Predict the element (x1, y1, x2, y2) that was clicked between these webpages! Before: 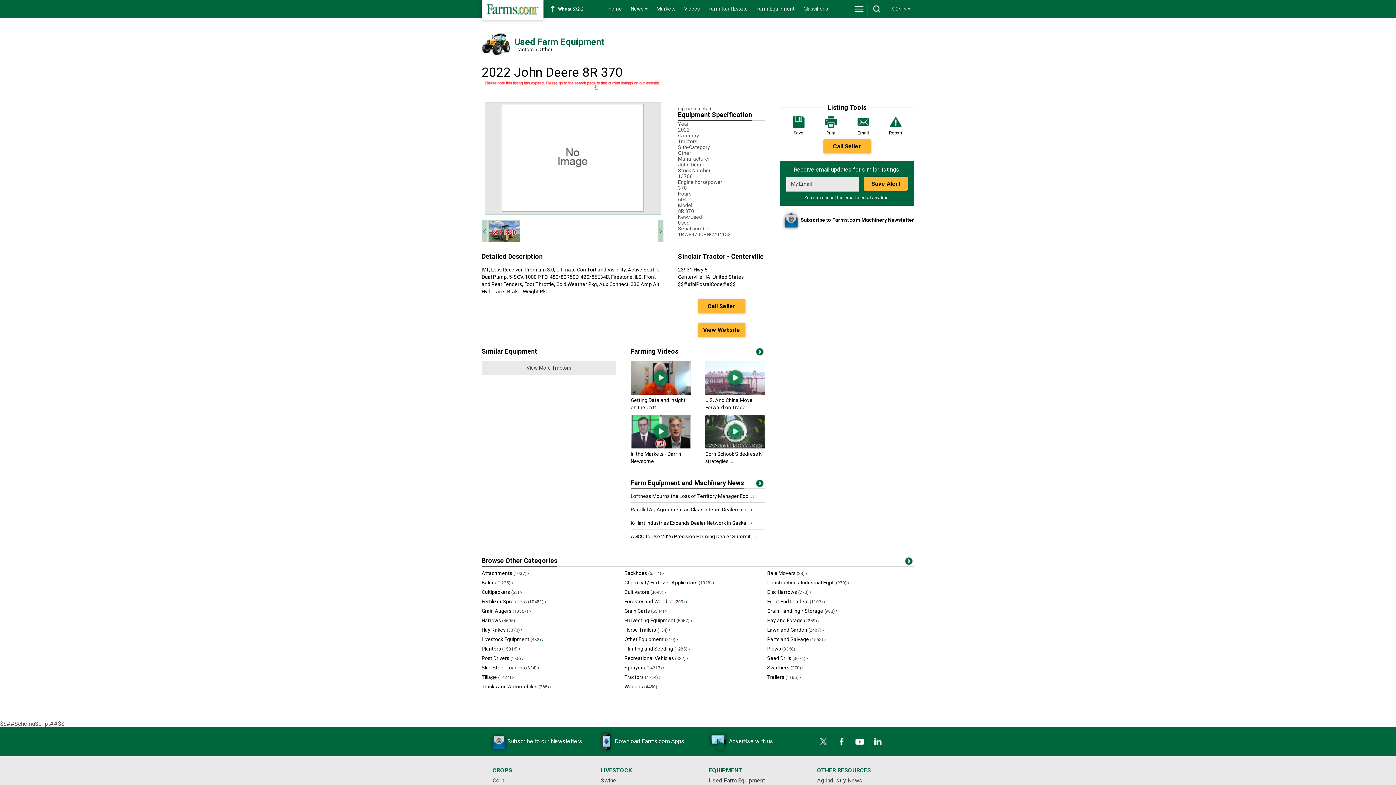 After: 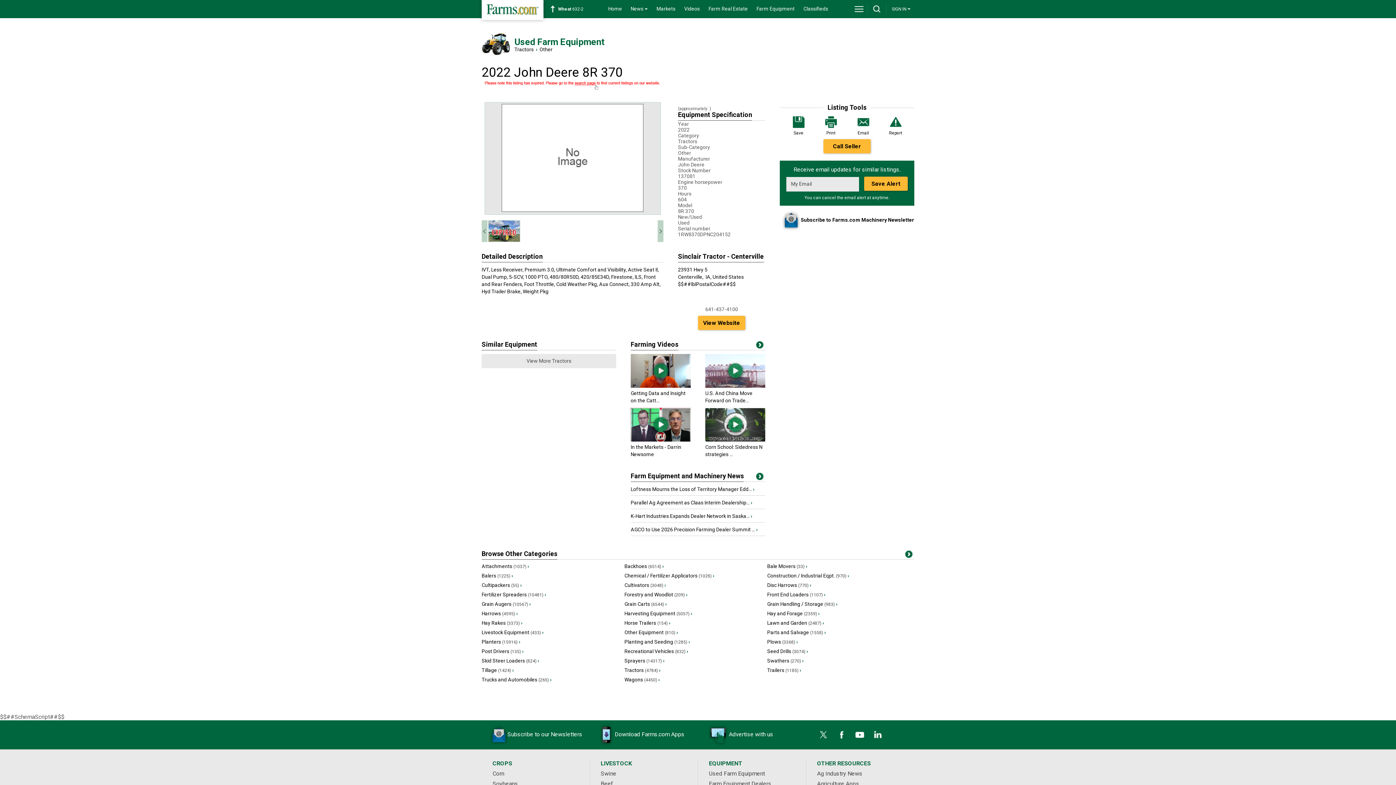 Action: label: Call Seller bbox: (698, 299, 745, 313)